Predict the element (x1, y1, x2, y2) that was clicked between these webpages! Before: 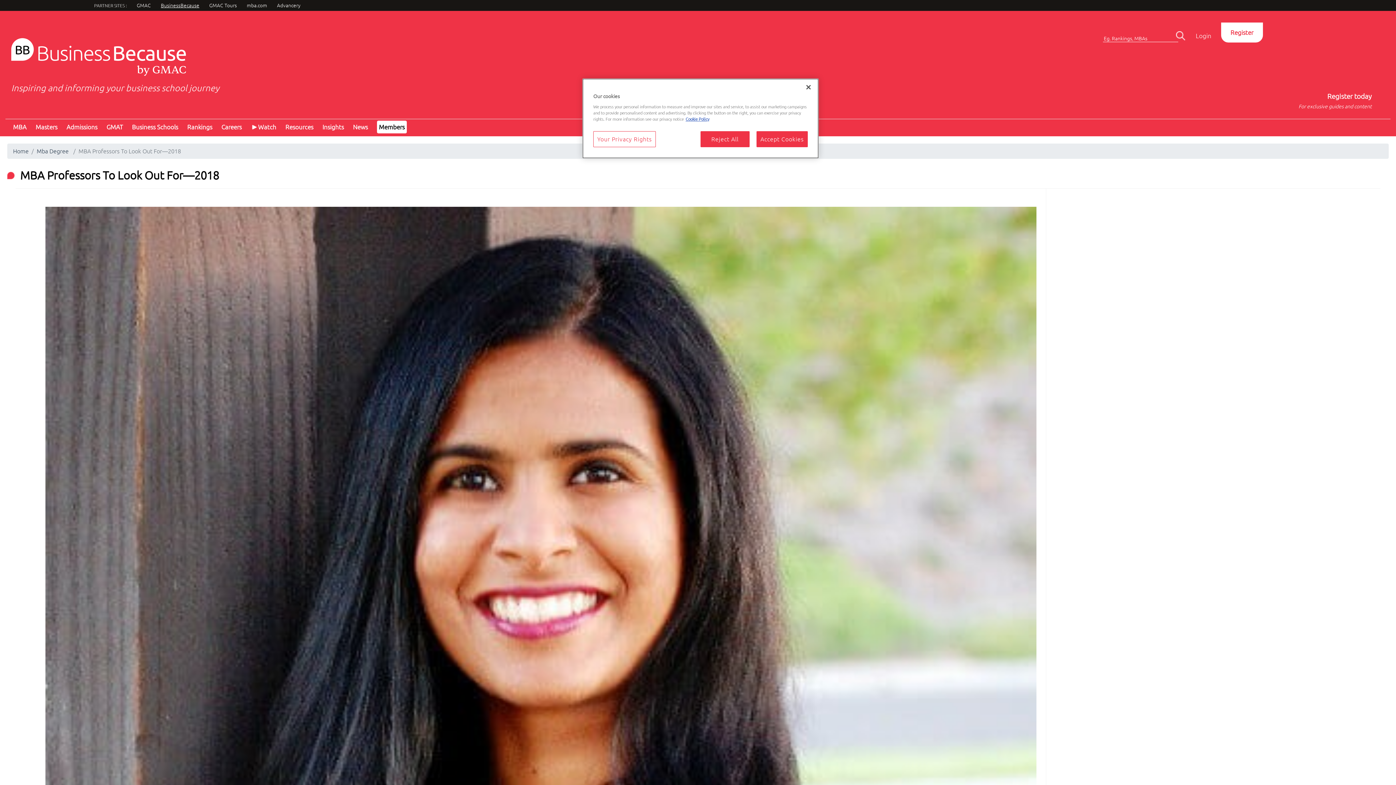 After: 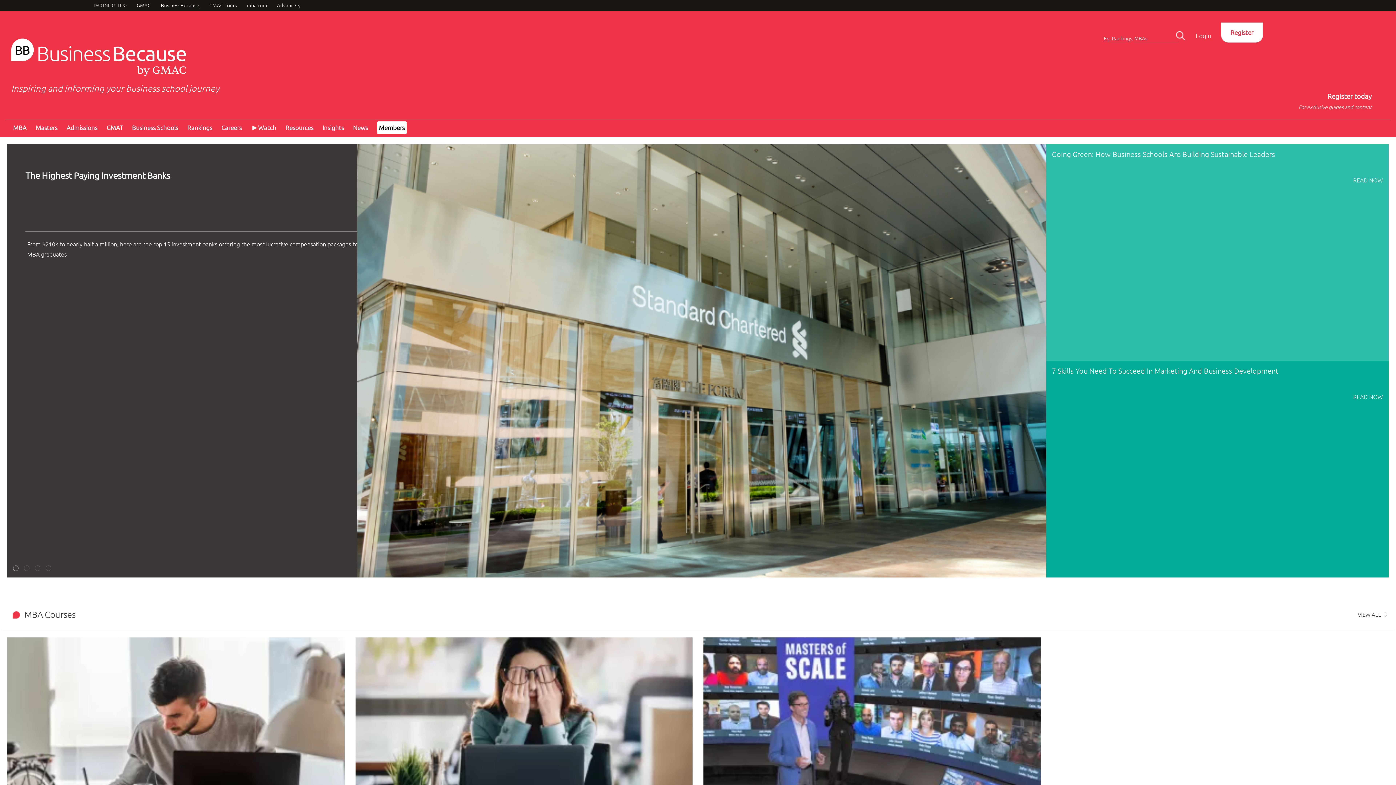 Action: bbox: (13, 148, 28, 154) label: Home